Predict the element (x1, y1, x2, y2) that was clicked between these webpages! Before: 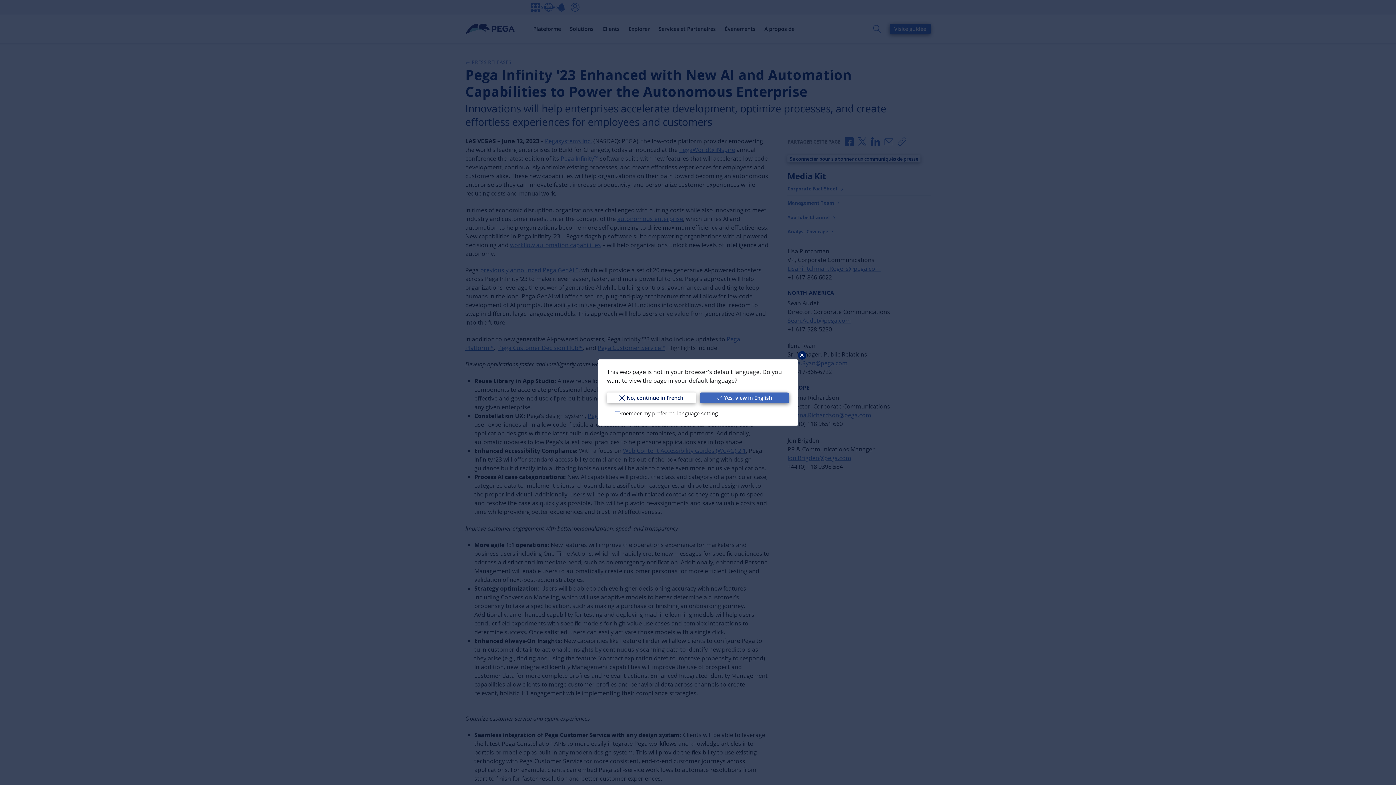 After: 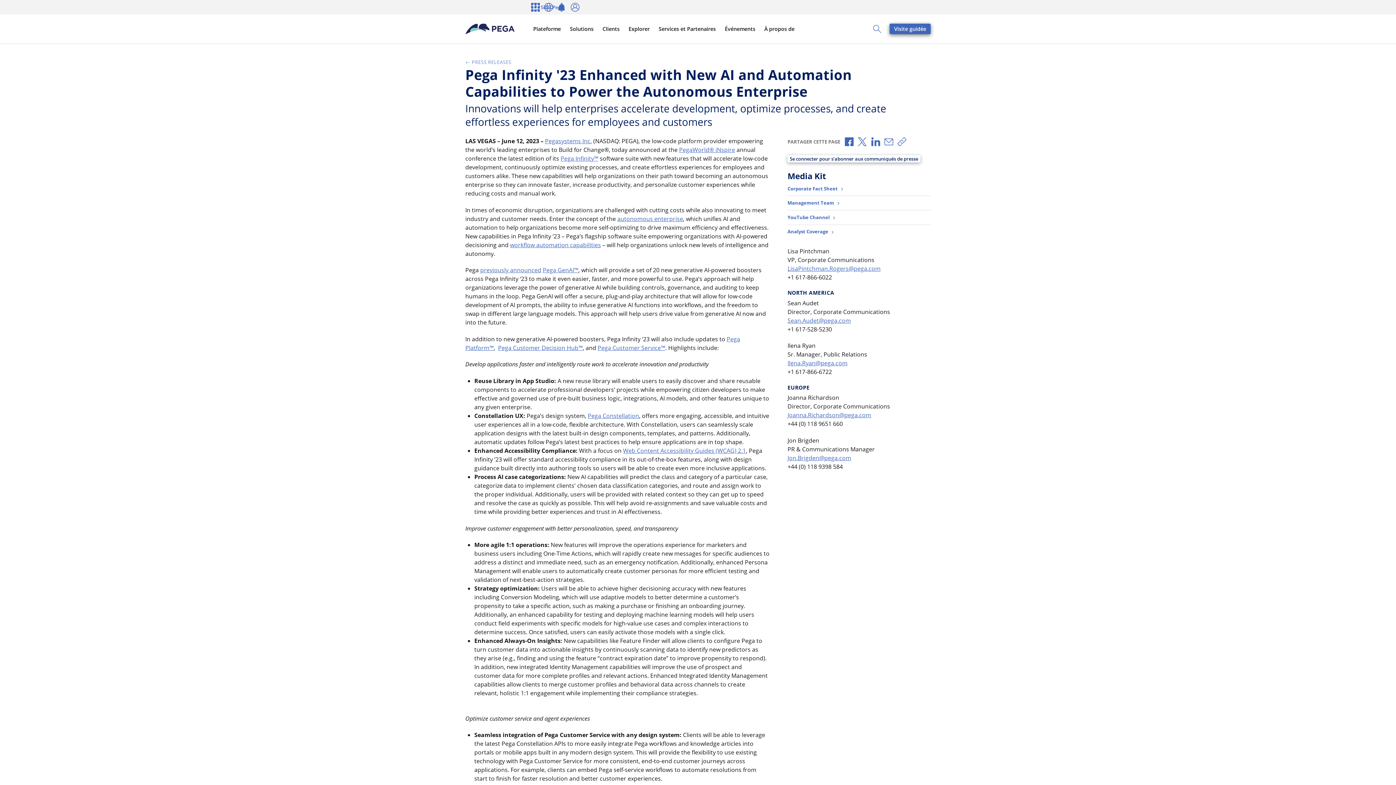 Action: bbox: (607, 392, 695, 403) label: No, continue in French